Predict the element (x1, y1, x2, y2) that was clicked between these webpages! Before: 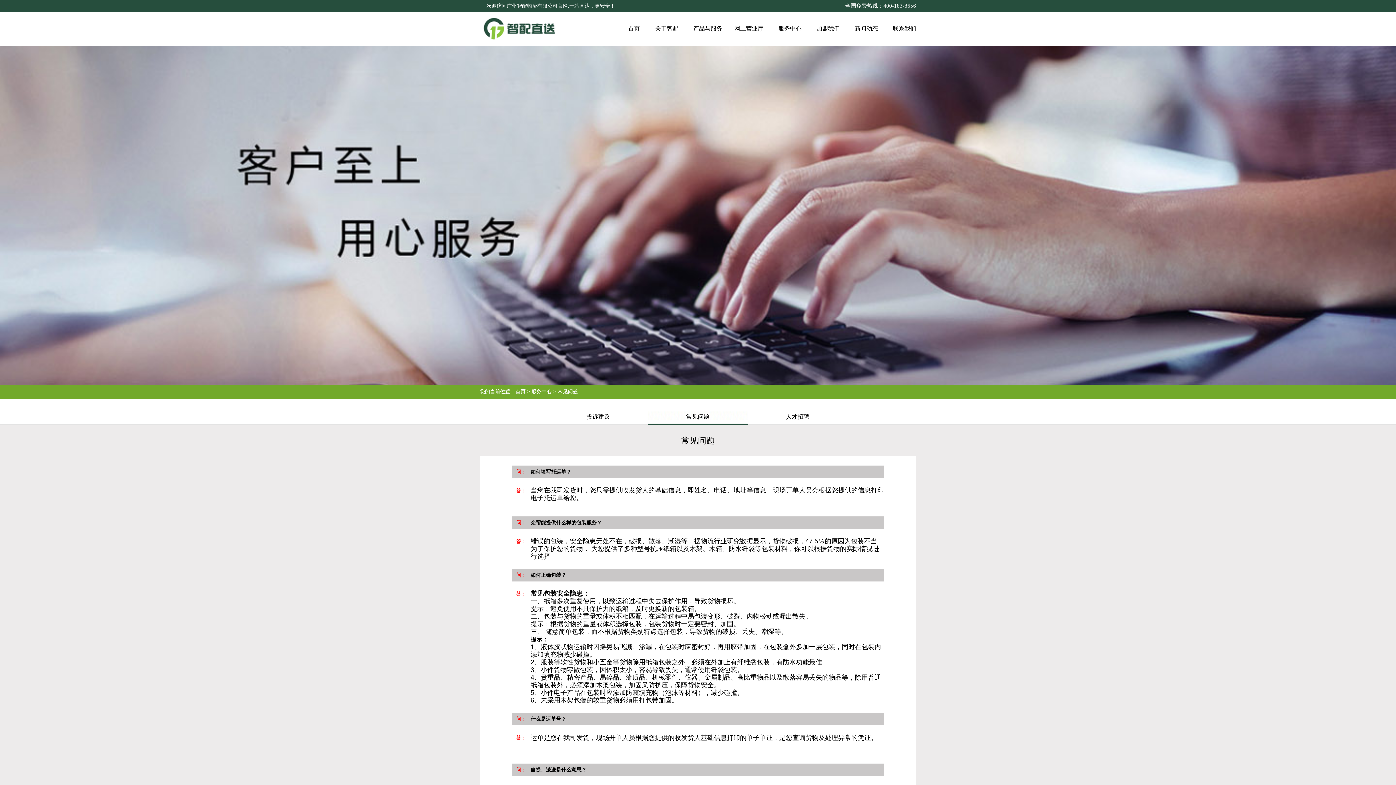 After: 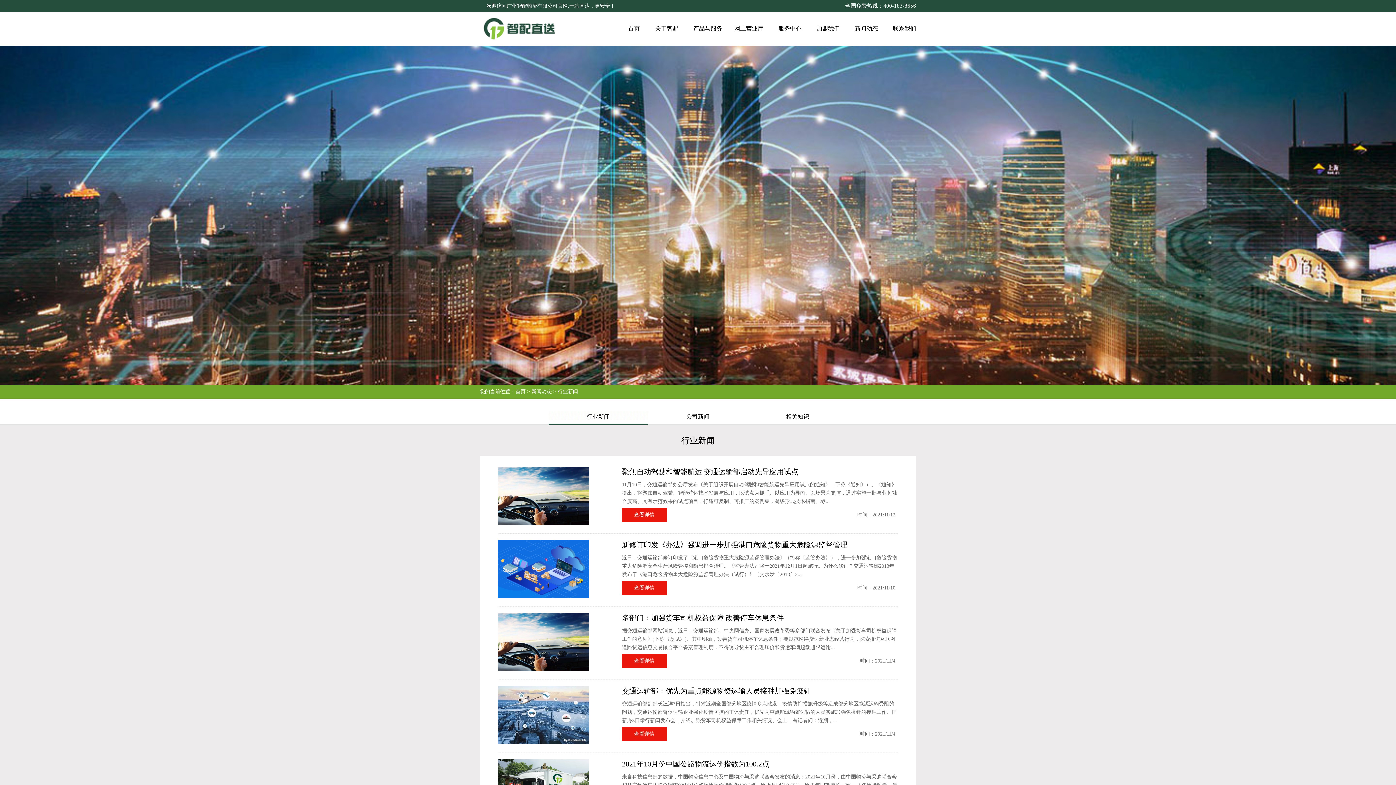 Action: bbox: (854, 25, 878, 31) label: 新闻动态